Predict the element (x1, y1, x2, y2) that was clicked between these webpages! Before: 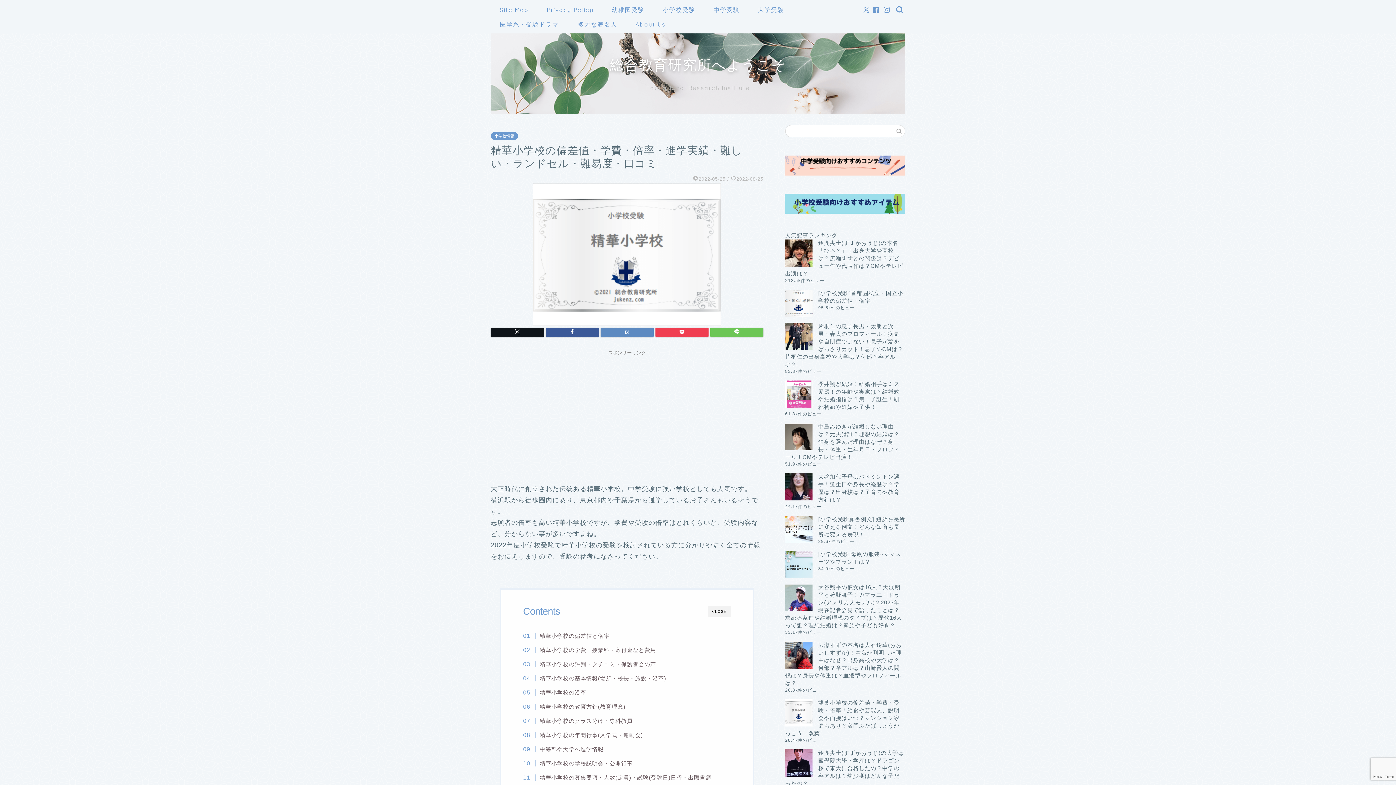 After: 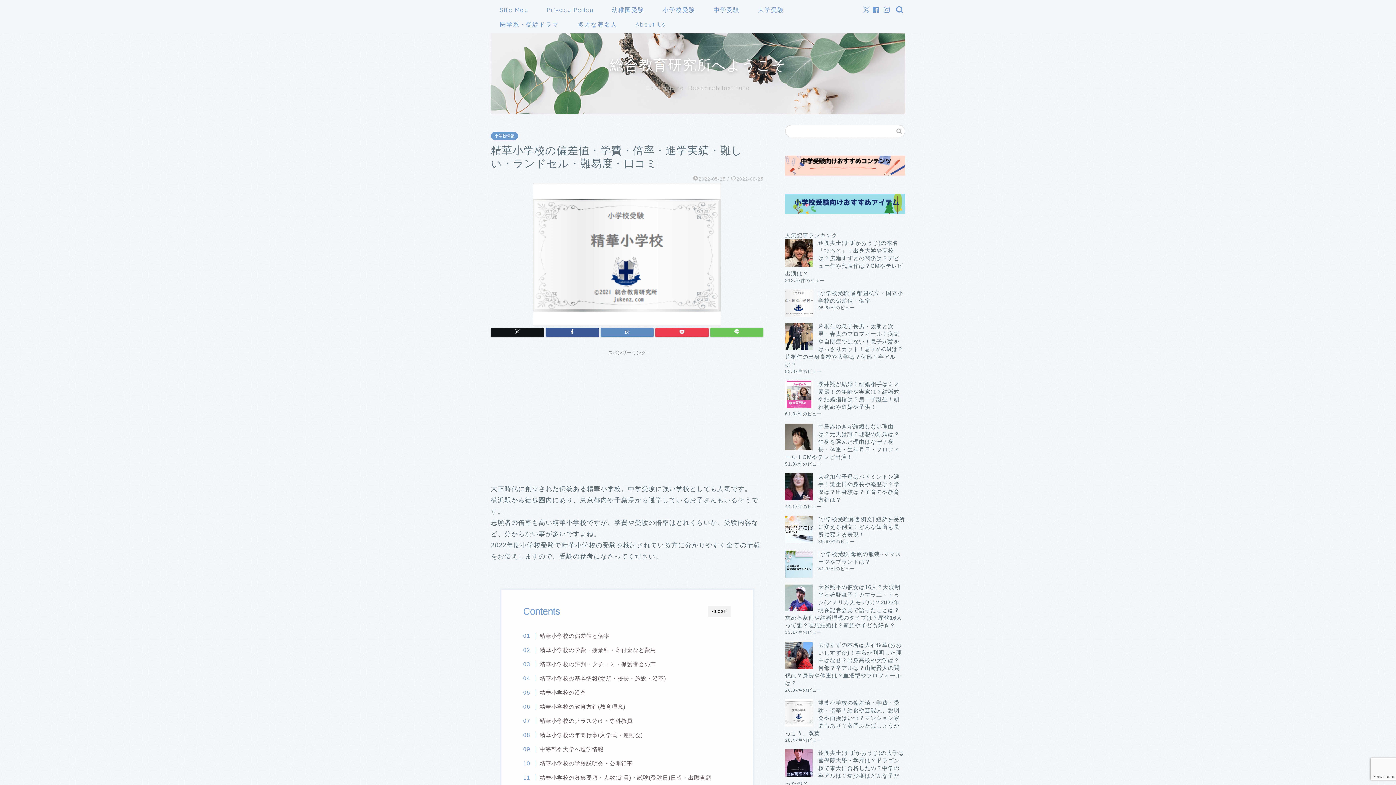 Action: bbox: (863, 6, 870, 12)